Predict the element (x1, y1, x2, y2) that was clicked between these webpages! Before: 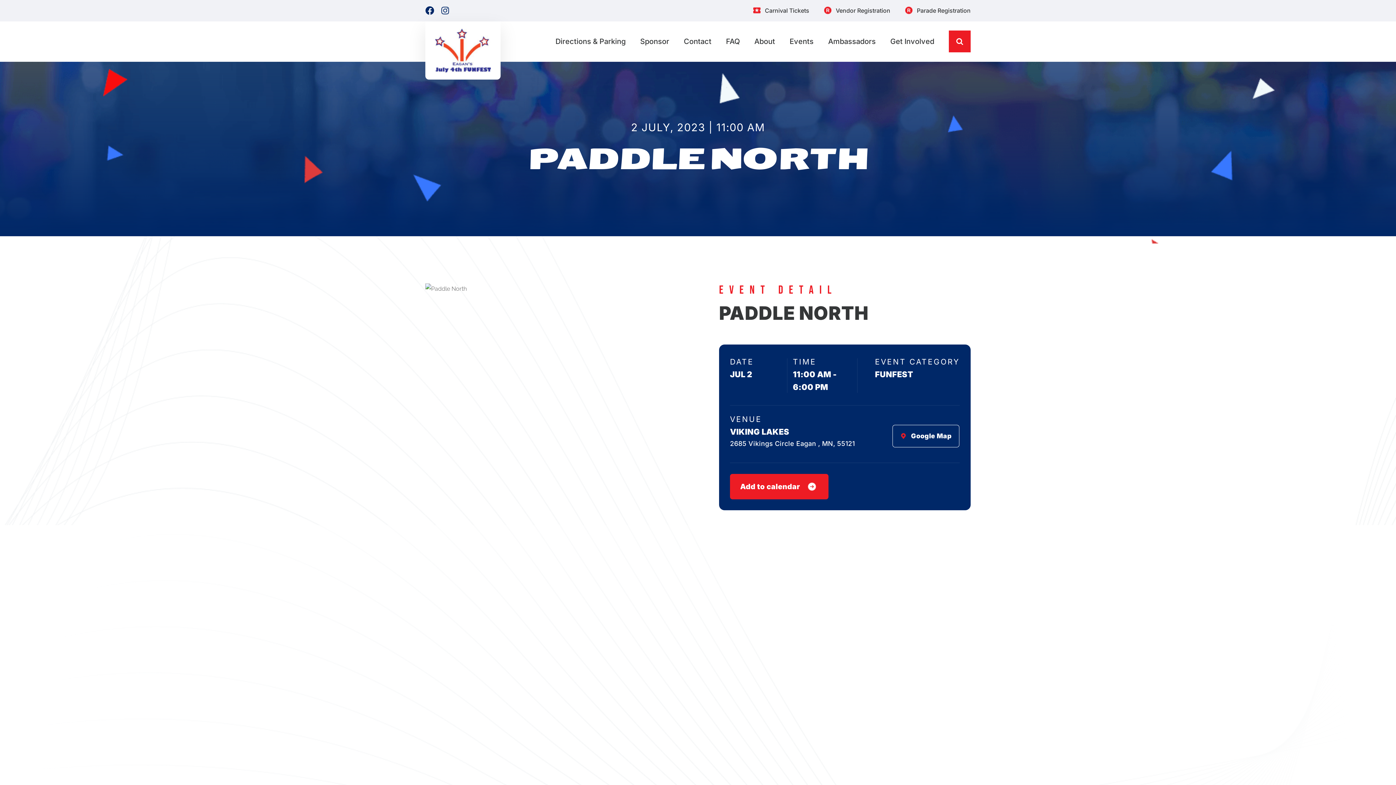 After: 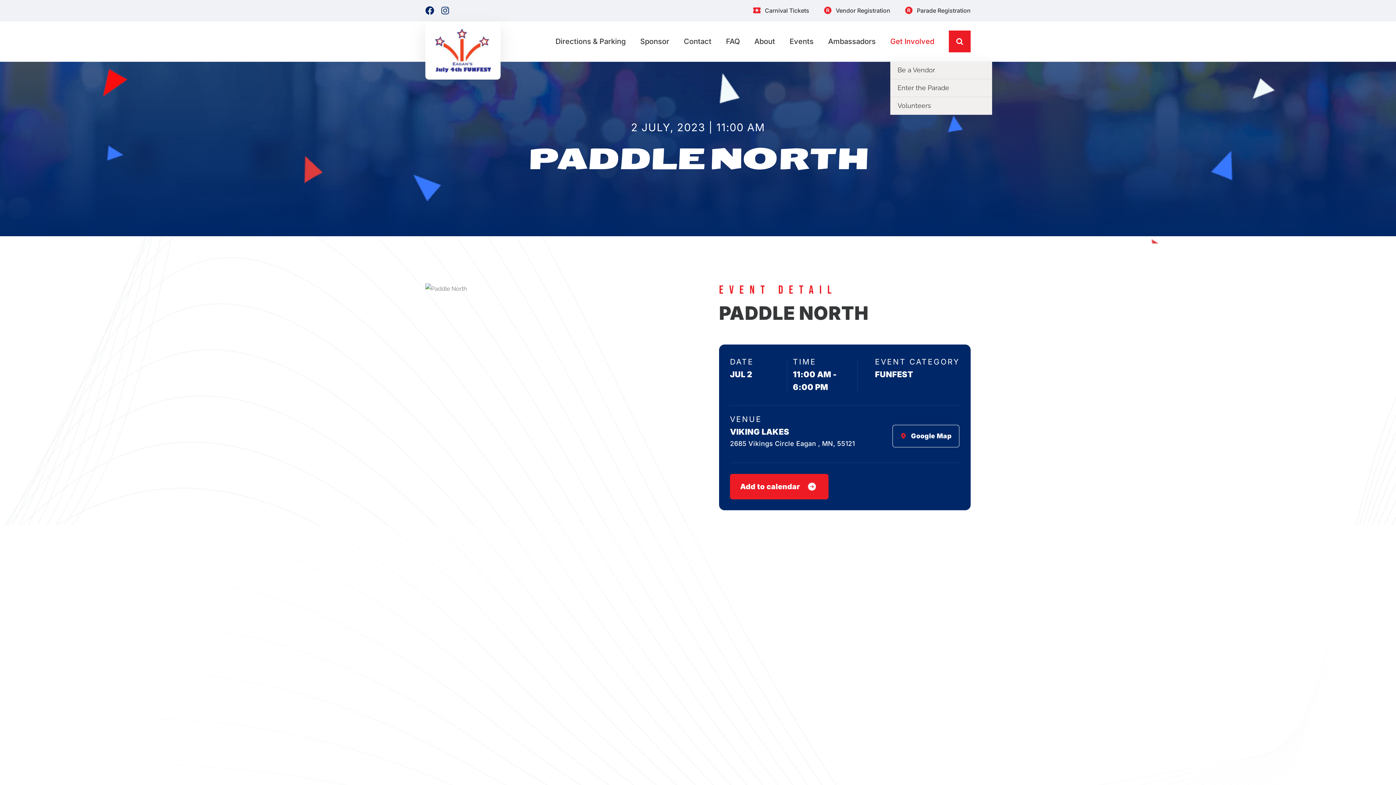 Action: label: Get Involved bbox: (890, 21, 934, 61)